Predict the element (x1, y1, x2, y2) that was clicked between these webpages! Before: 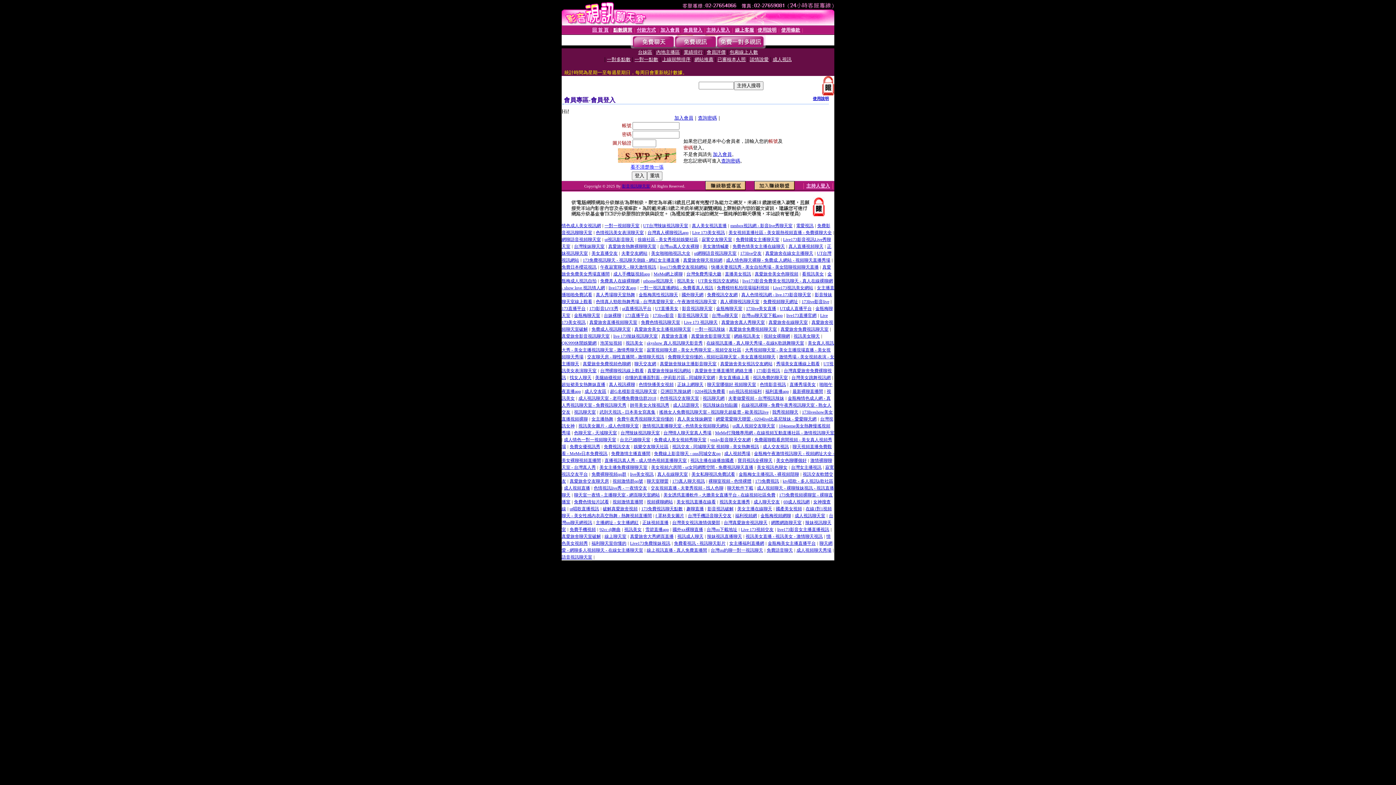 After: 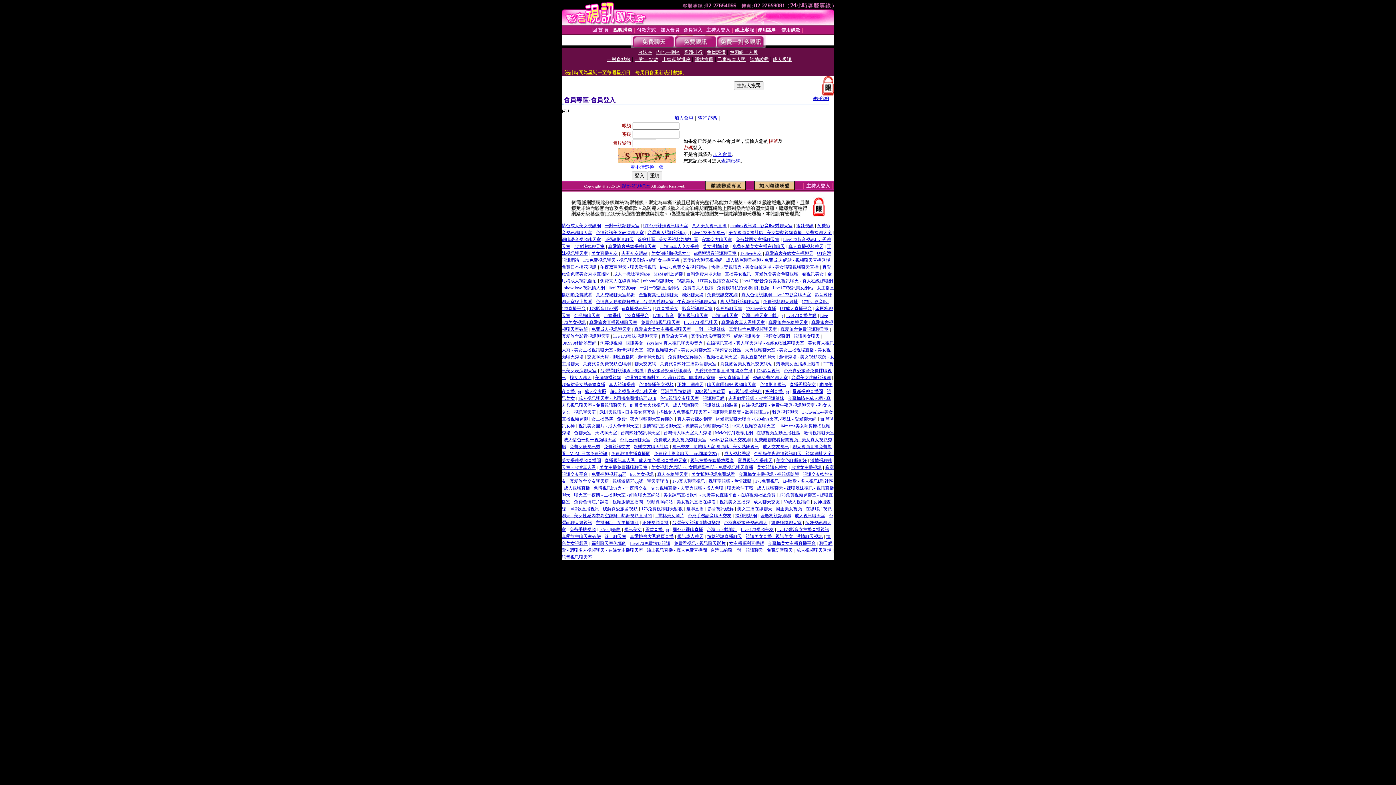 Action: label: skyshow 真人視訊聊天影音秀 bbox: (646, 339, 702, 345)